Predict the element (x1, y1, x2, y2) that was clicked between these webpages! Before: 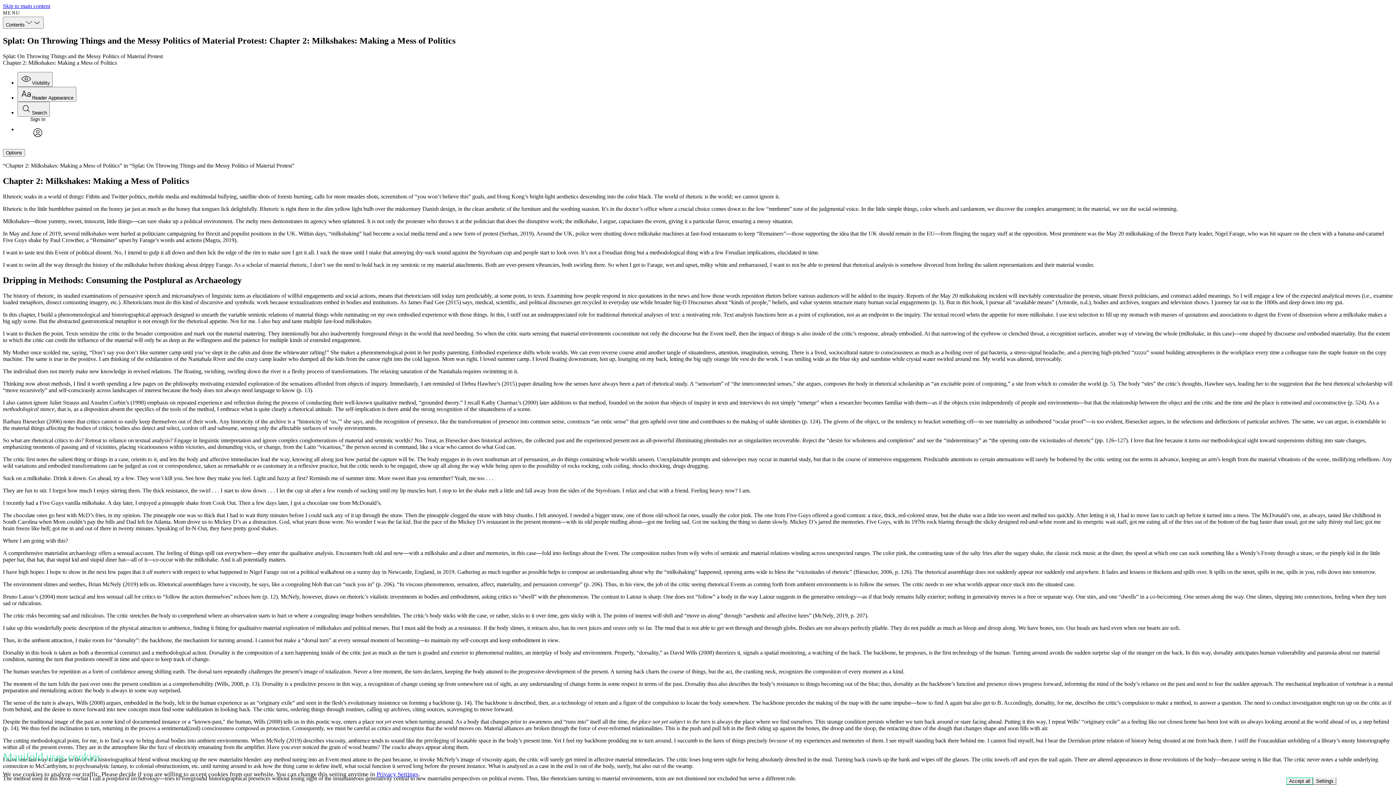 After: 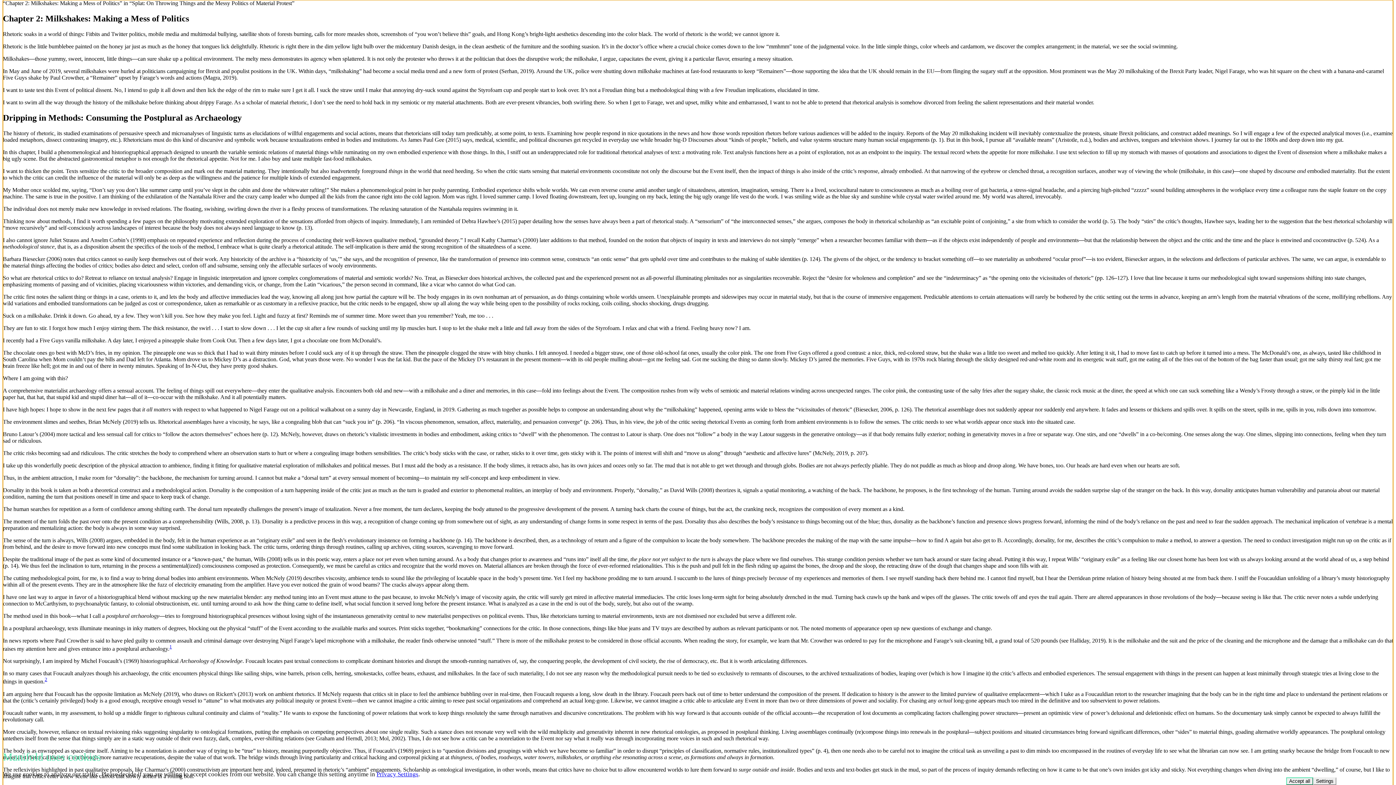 Action: label: Skip to main content bbox: (2, 2, 50, 9)